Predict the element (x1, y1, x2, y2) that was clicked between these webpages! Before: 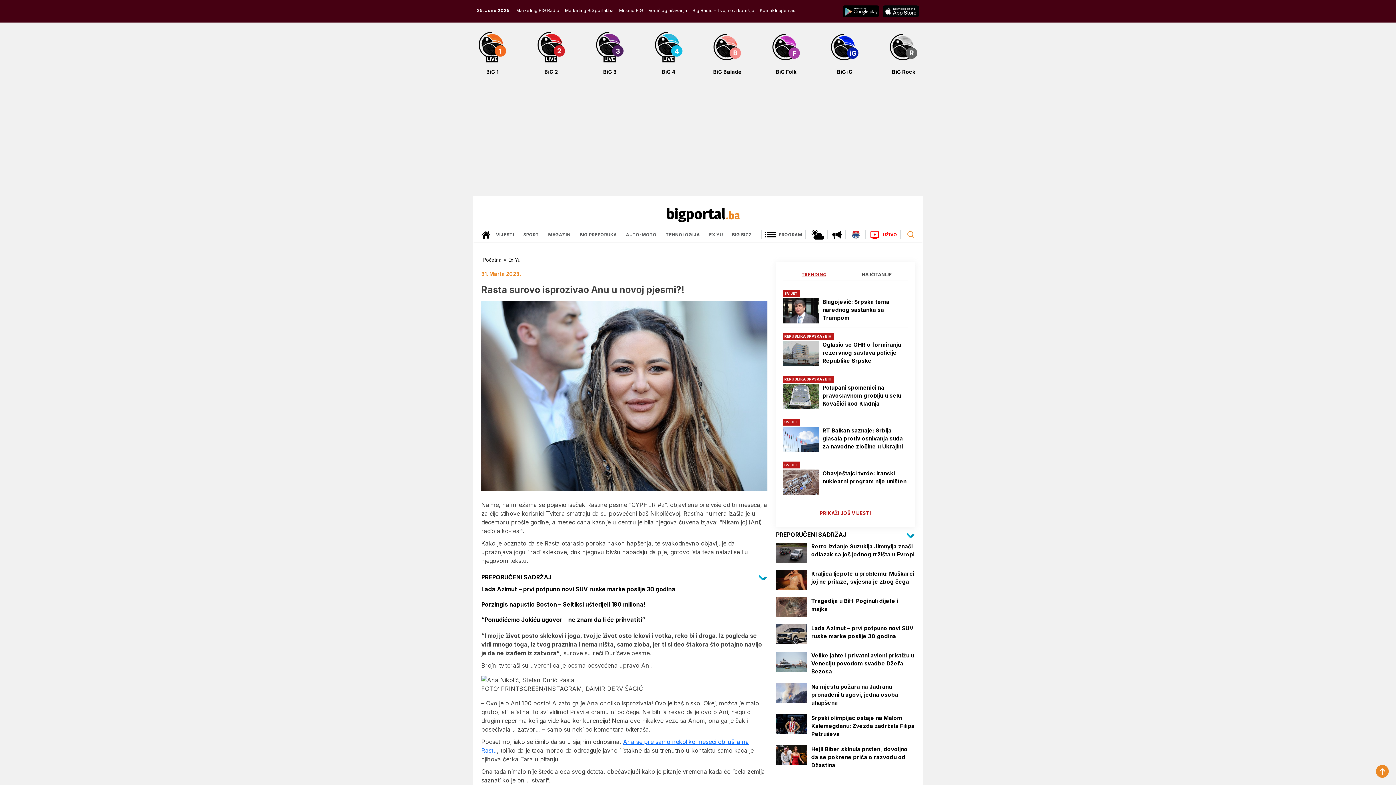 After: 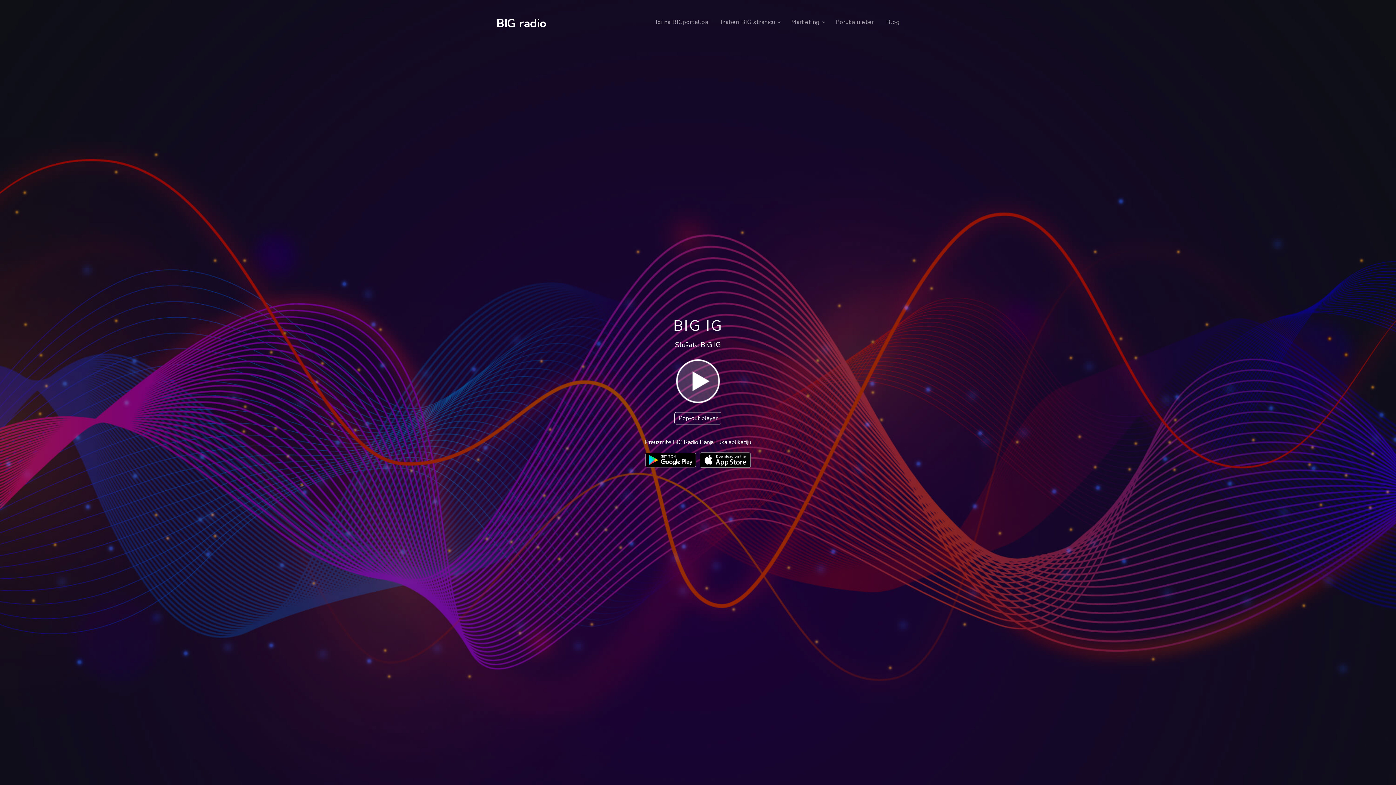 Action: bbox: (829, 42, 860, 75) label: BiG iG